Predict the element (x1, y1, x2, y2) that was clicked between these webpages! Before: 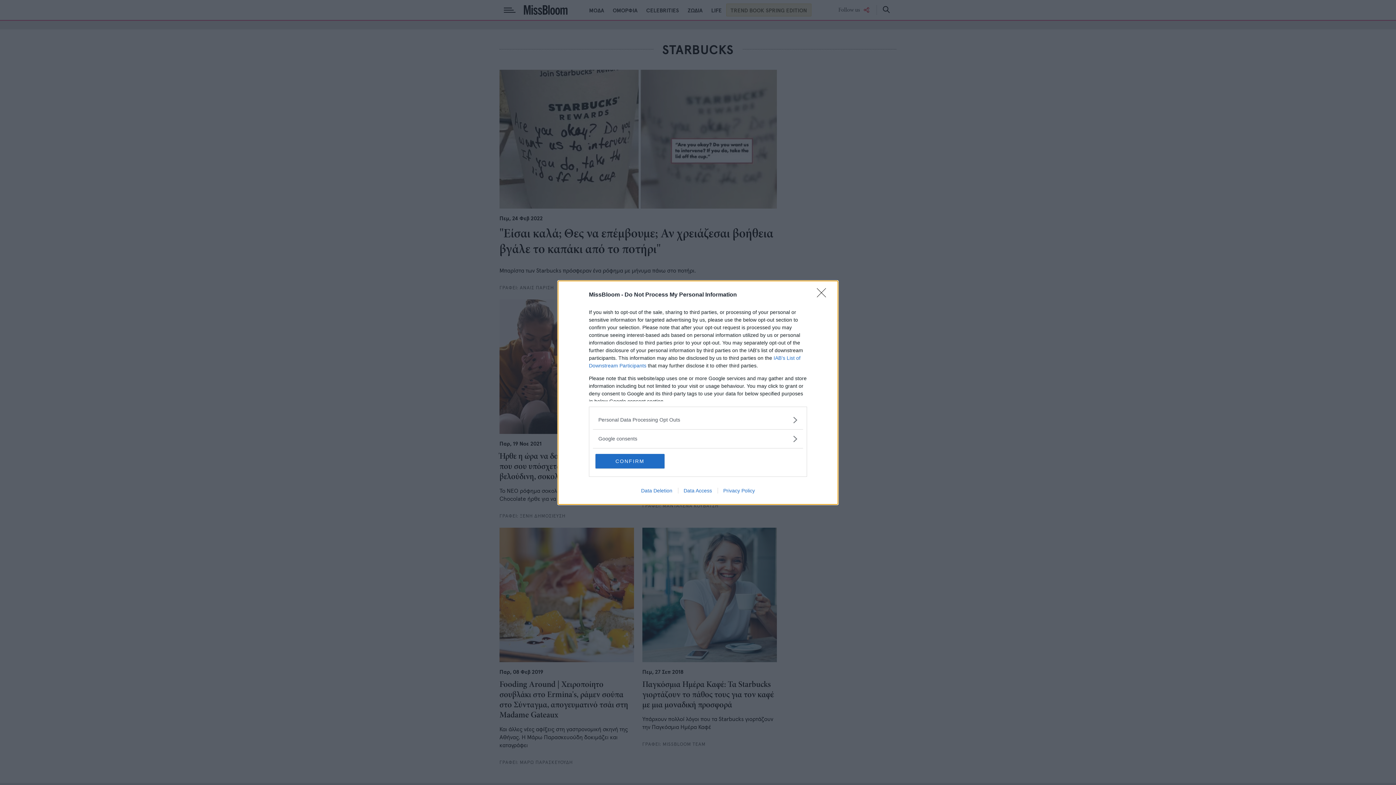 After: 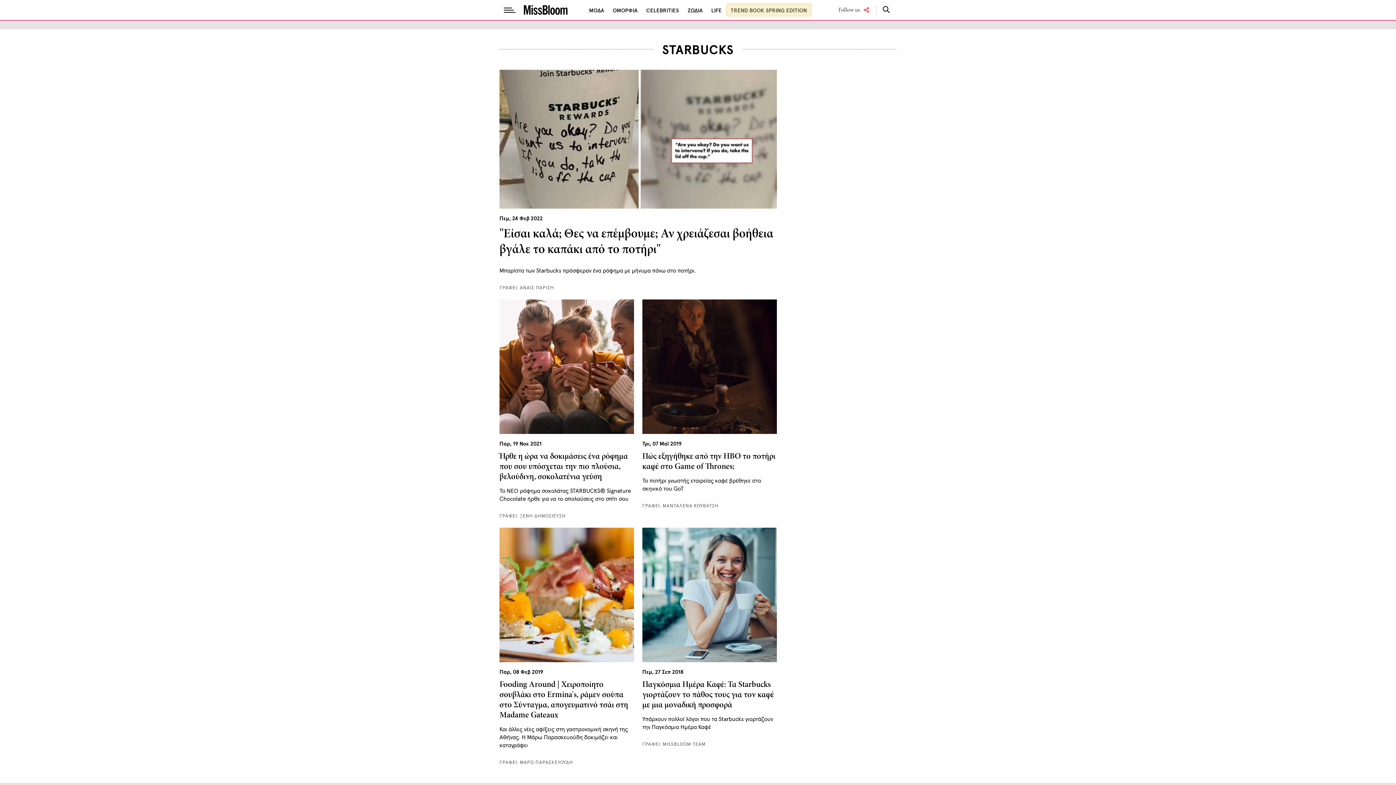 Action: bbox: (595, 454, 664, 468) label: CONFIRM